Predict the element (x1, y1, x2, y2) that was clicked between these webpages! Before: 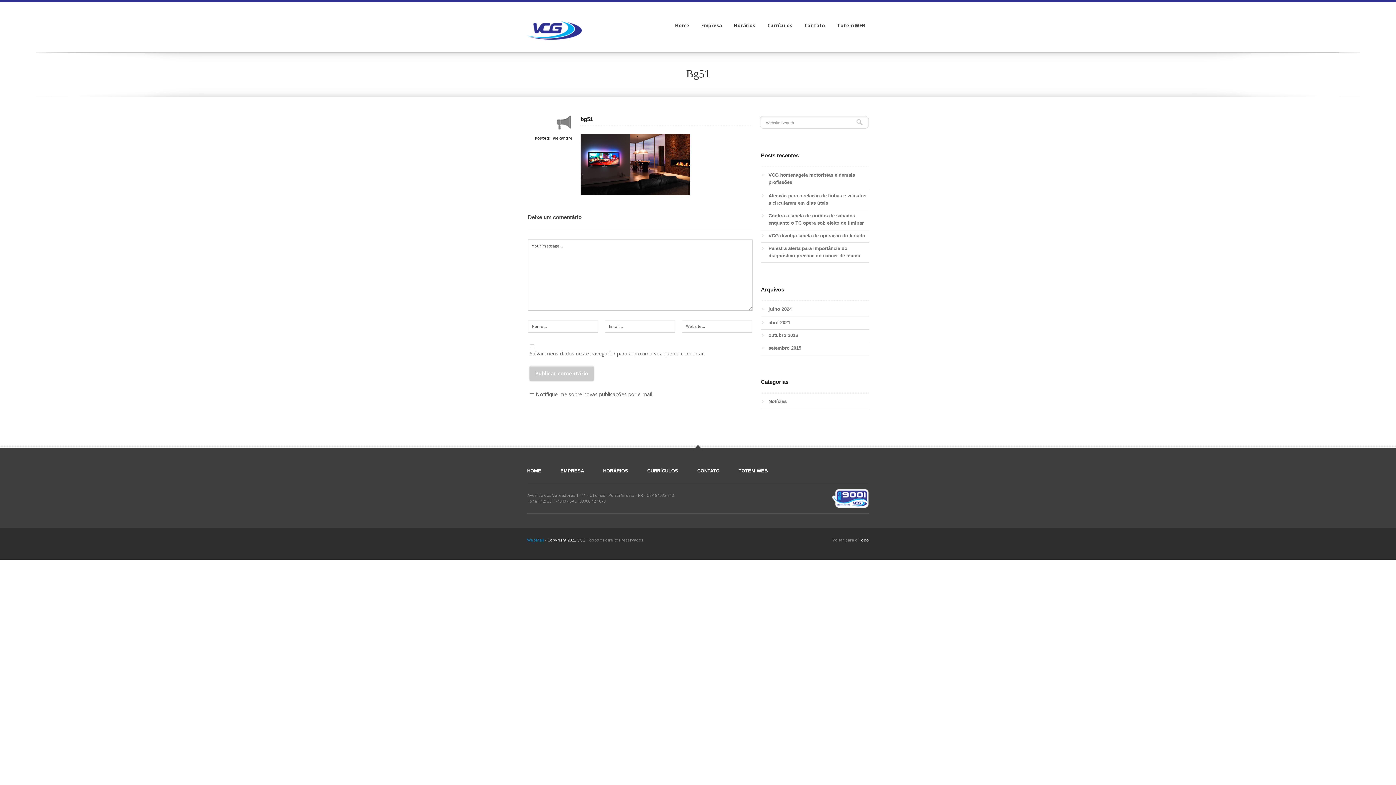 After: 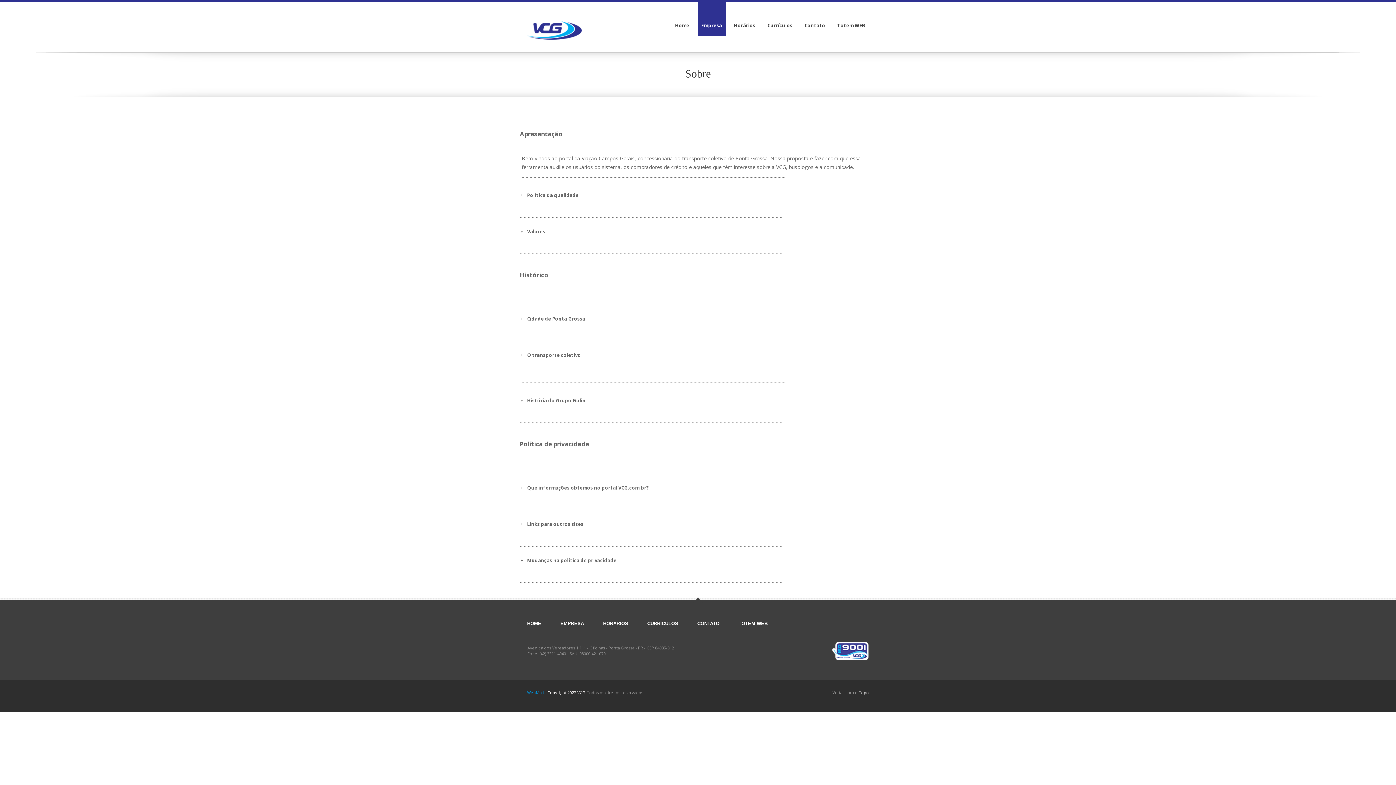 Action: bbox: (558, 467, 586, 483) label: EMPRESA